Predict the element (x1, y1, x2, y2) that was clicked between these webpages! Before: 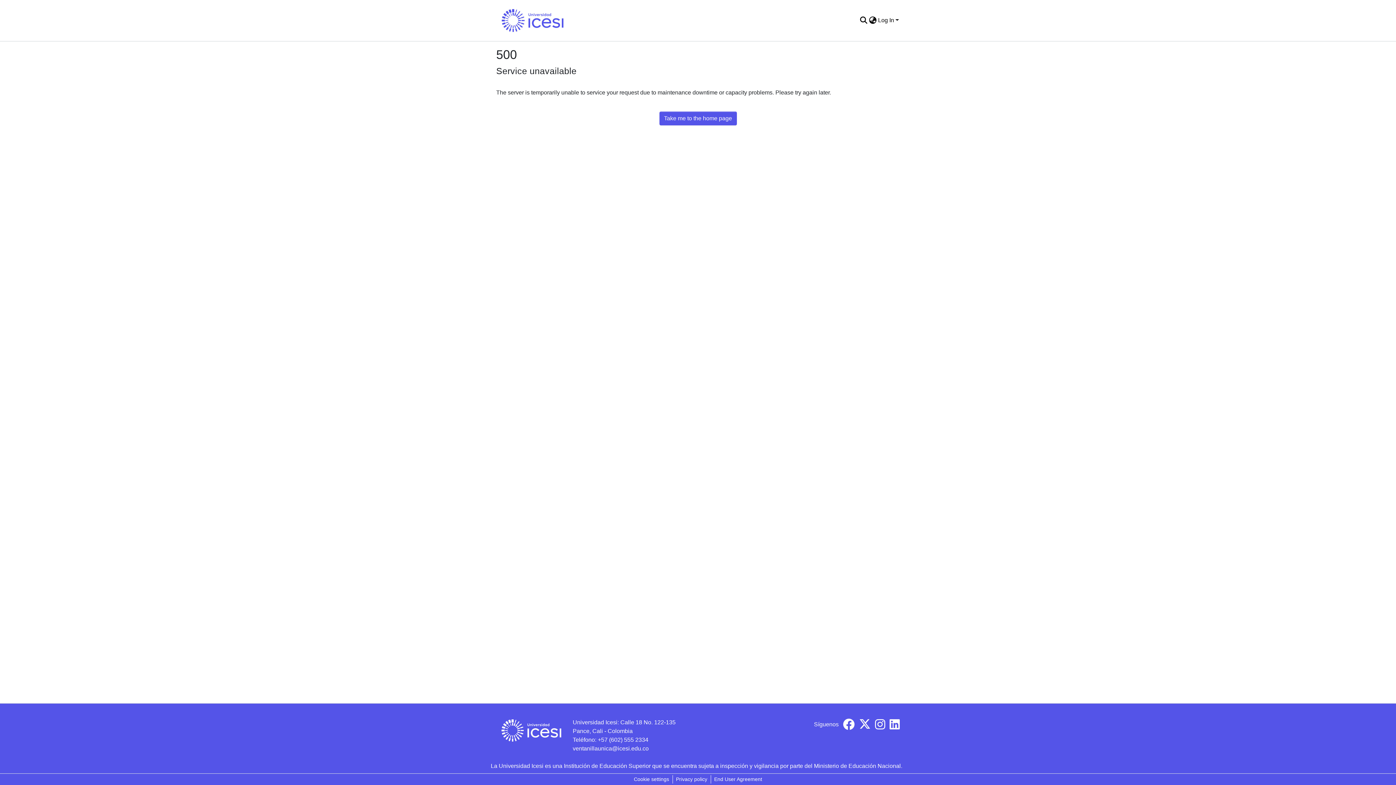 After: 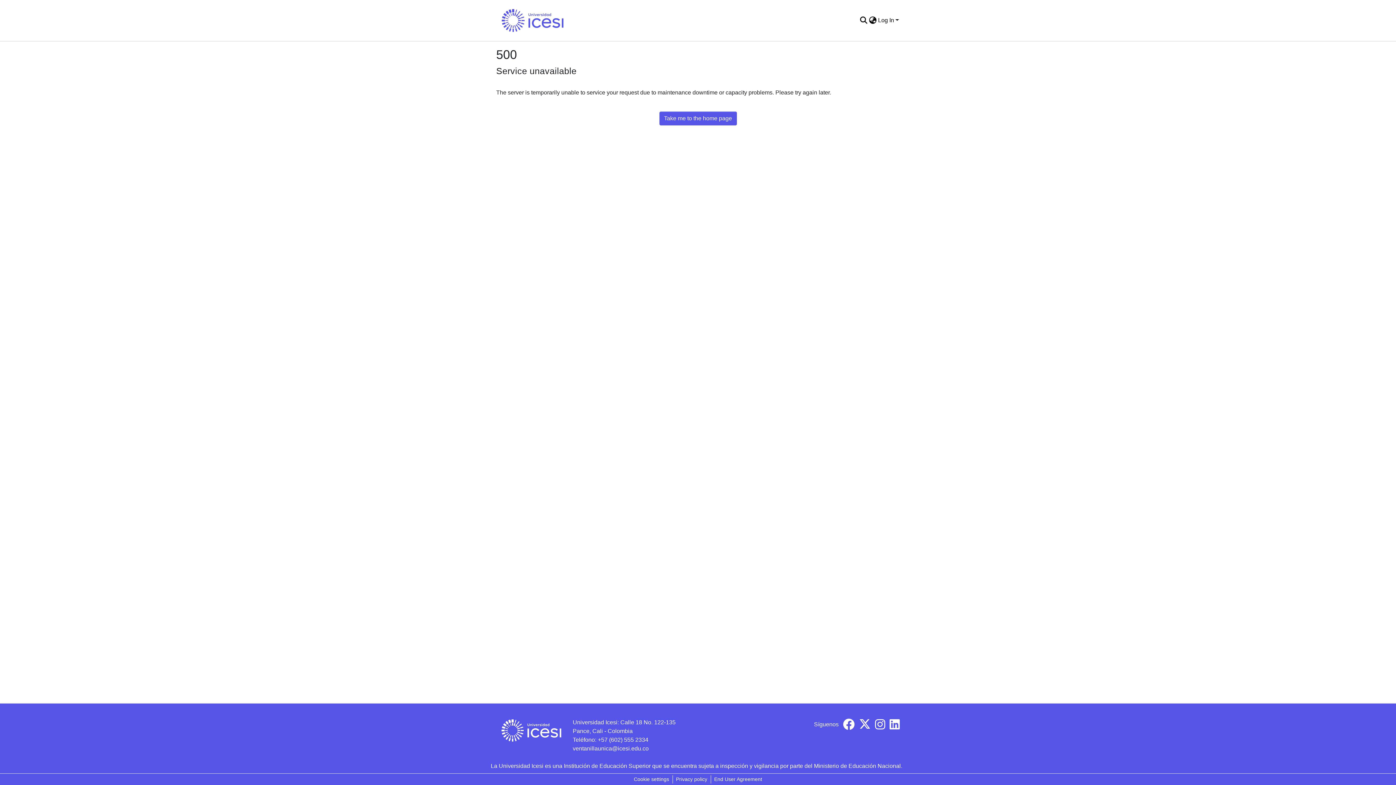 Action: bbox: (875, 724, 885, 730)